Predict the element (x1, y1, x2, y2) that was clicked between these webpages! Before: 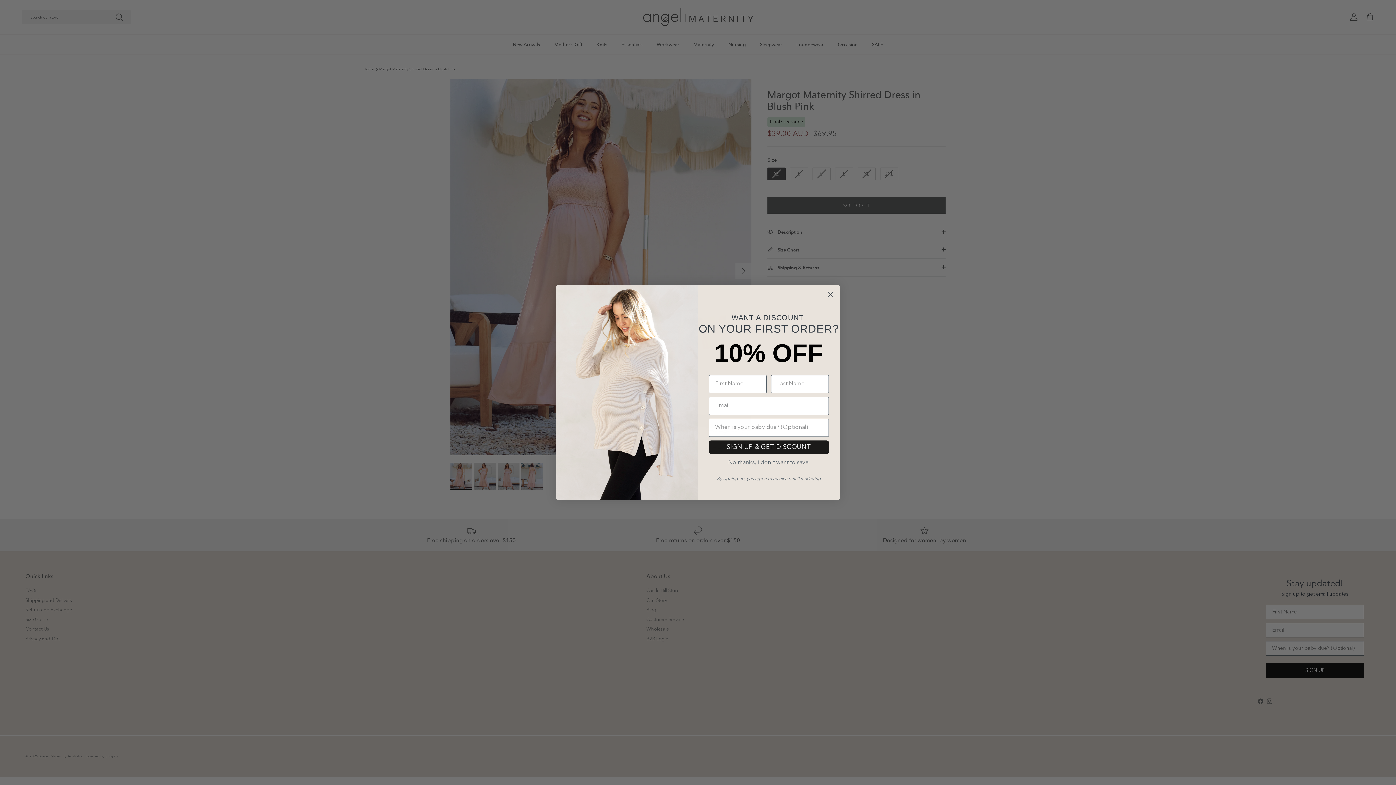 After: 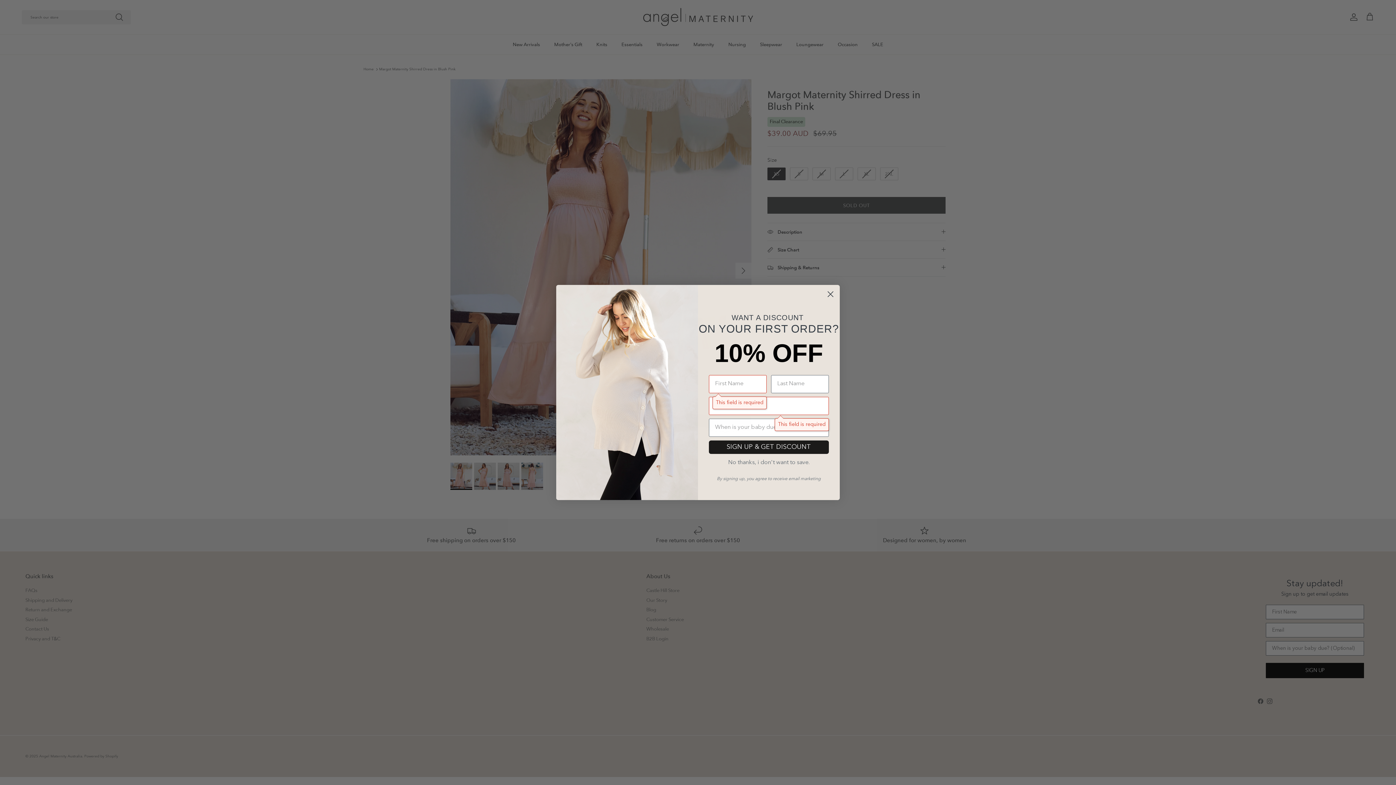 Action: label: SIGN UP & GET DISCOUNT bbox: (709, 440, 829, 454)